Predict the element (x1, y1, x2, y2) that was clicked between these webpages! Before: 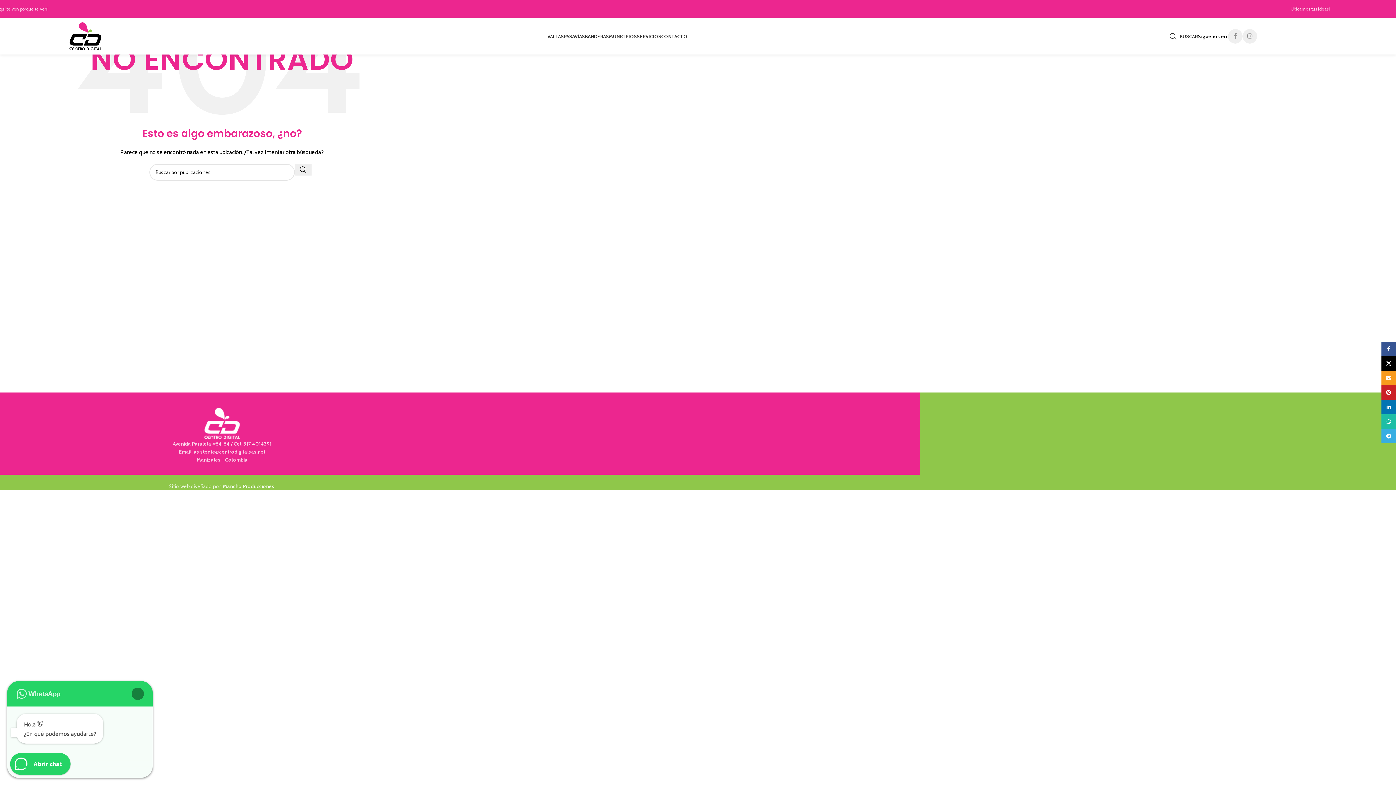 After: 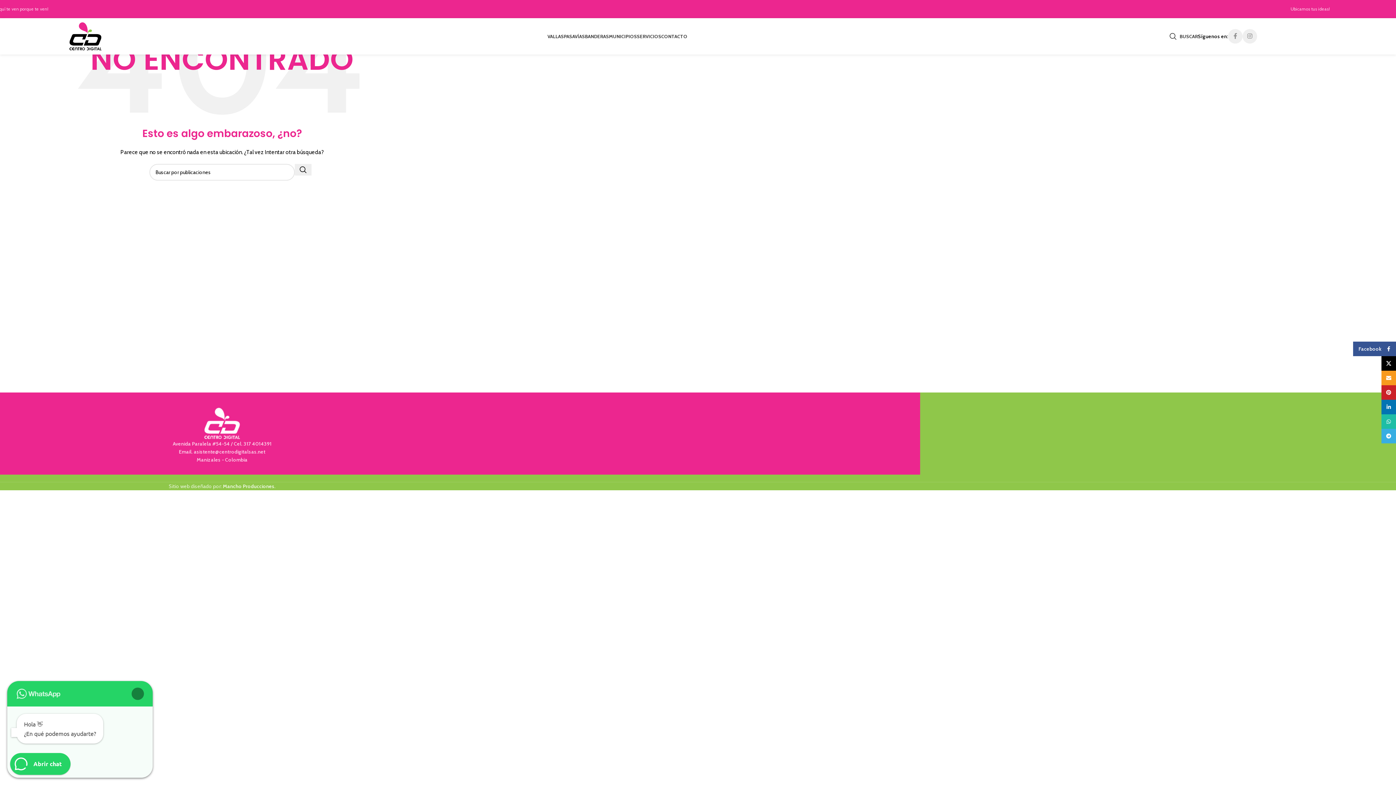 Action: label: Enlace social Facebook bbox: (1381, 341, 1396, 356)